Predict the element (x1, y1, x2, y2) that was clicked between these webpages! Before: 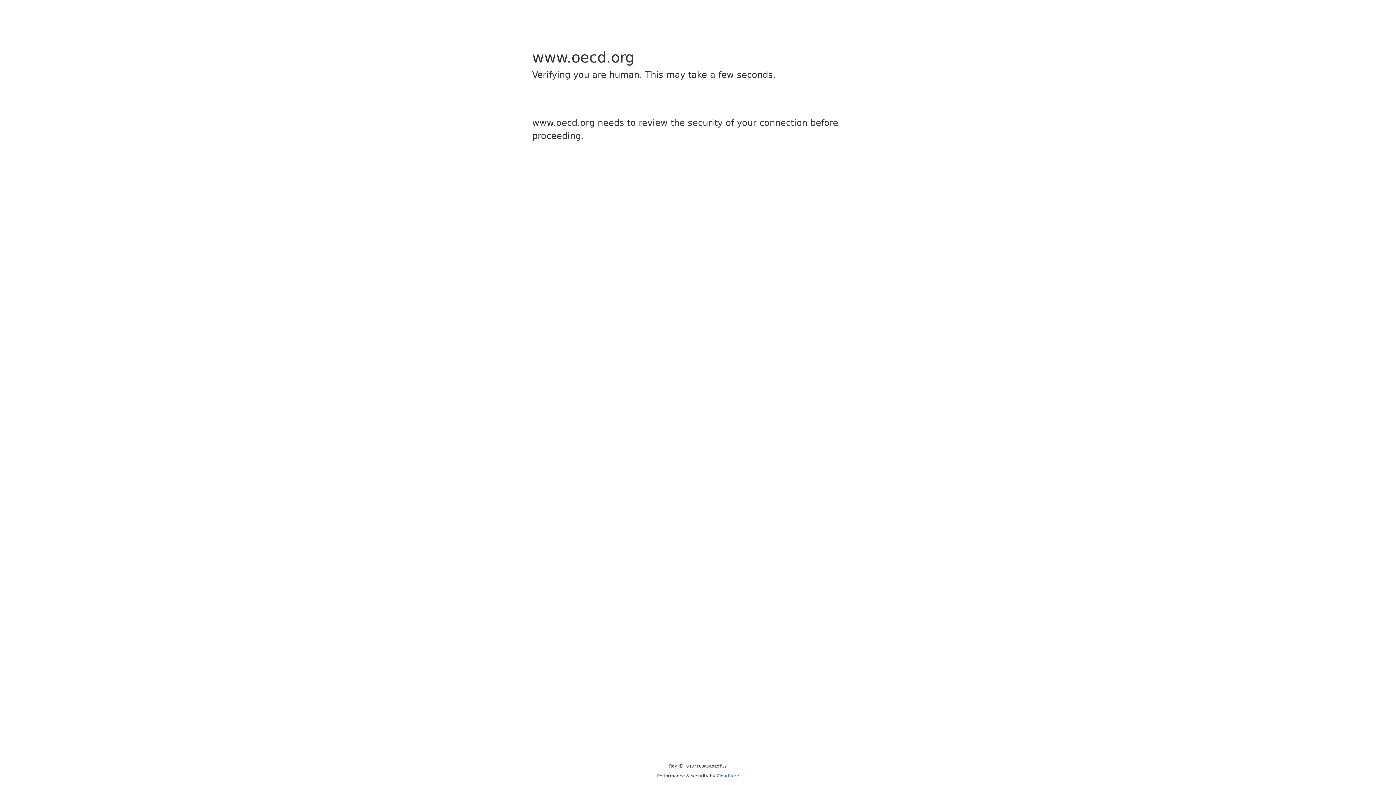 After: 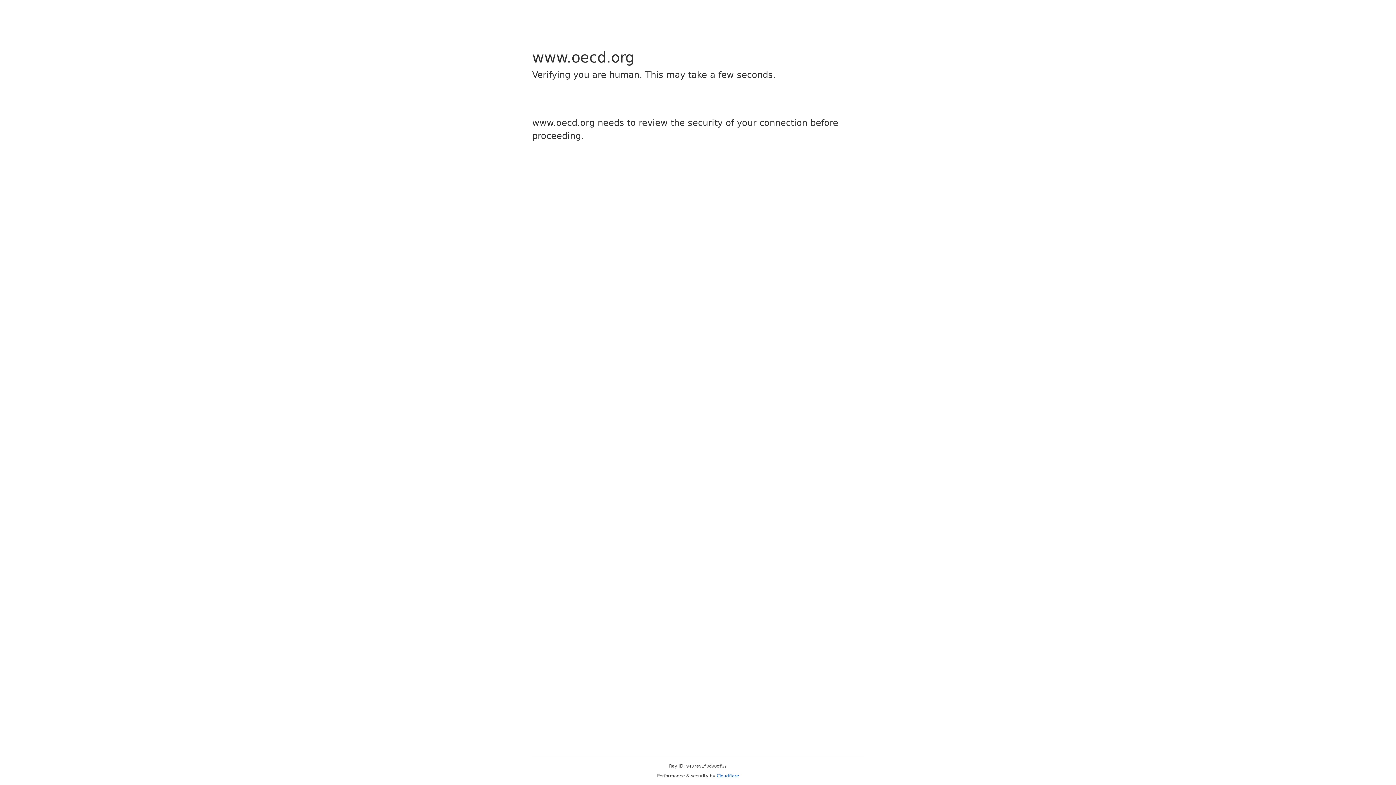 Action: label: Cloudflare bbox: (716, 773, 739, 778)